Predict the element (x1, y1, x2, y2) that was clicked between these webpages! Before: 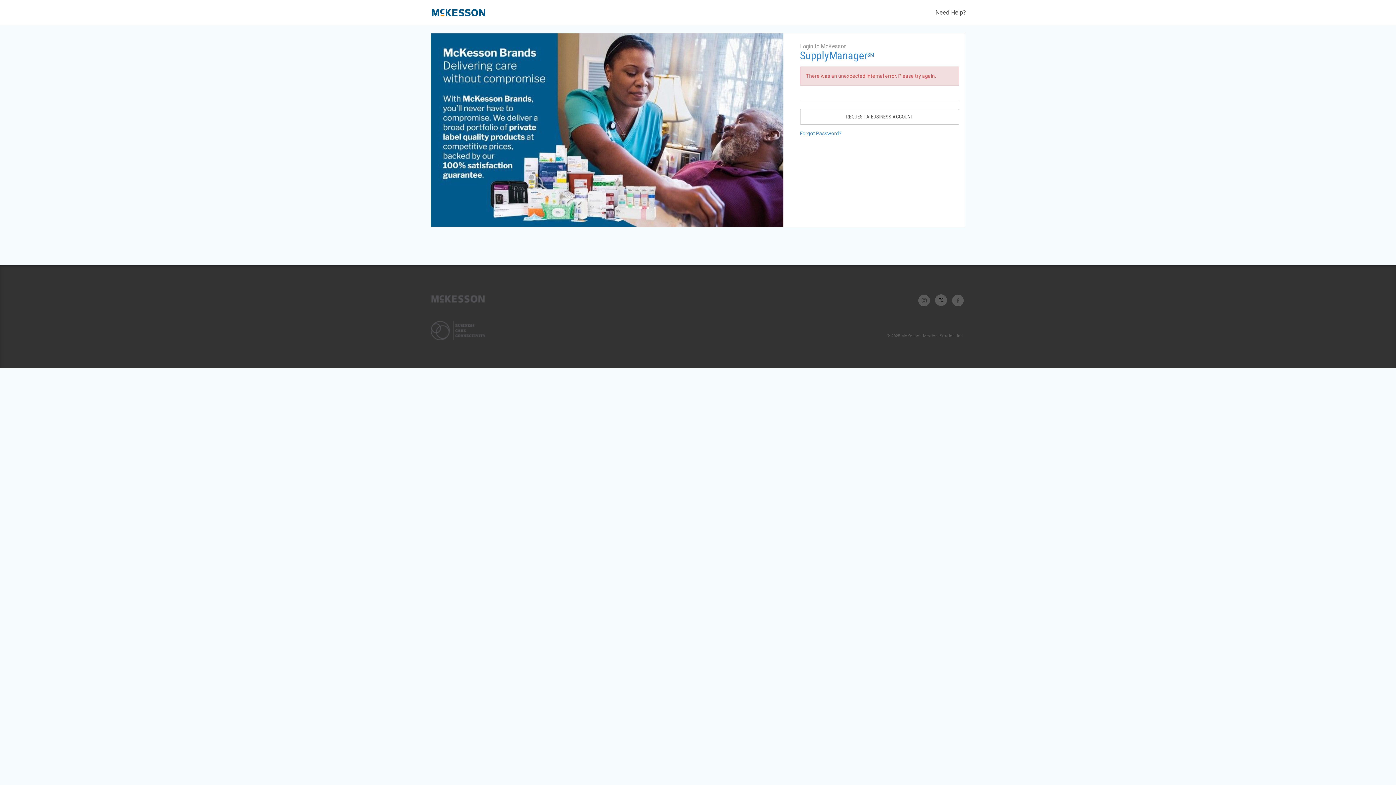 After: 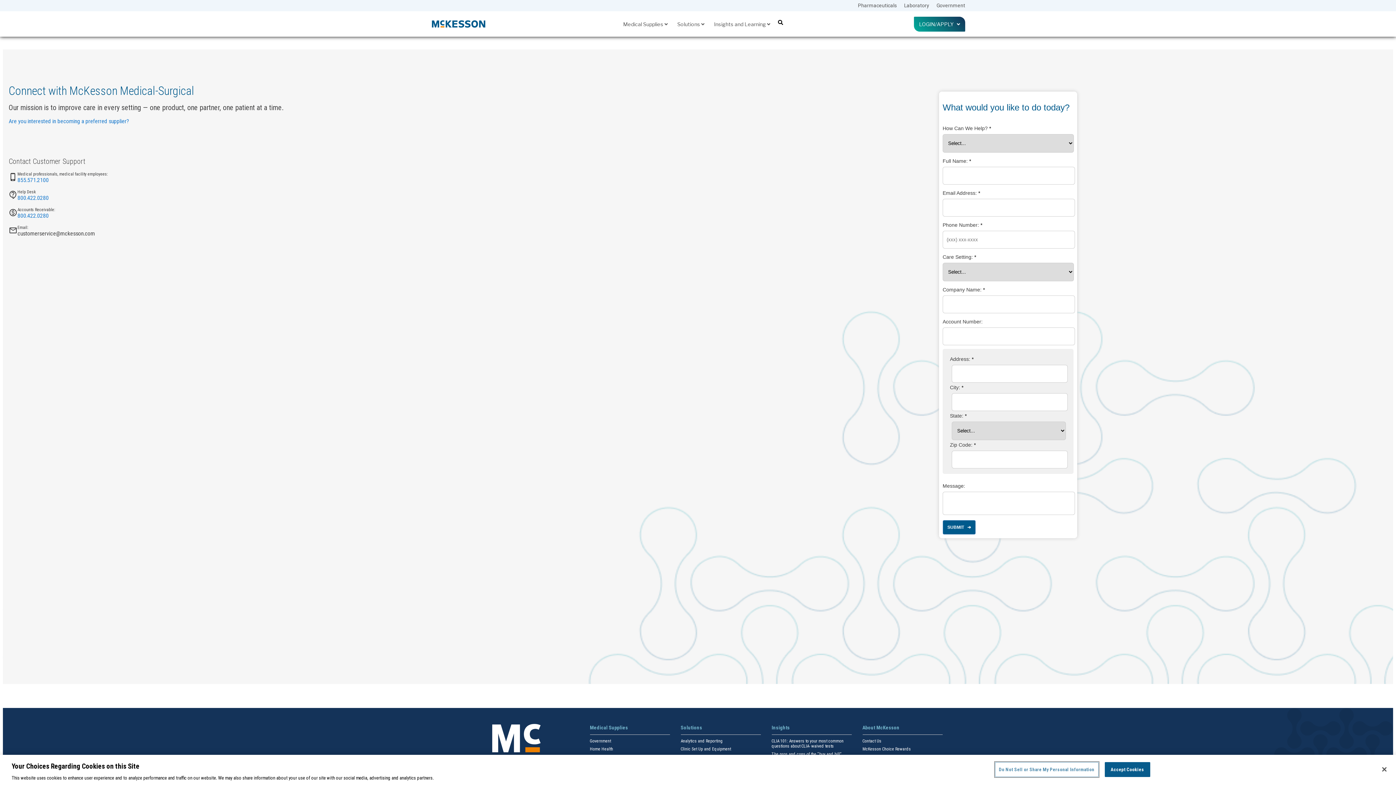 Action: label: Need Help? bbox: (935, 8, 966, 16)